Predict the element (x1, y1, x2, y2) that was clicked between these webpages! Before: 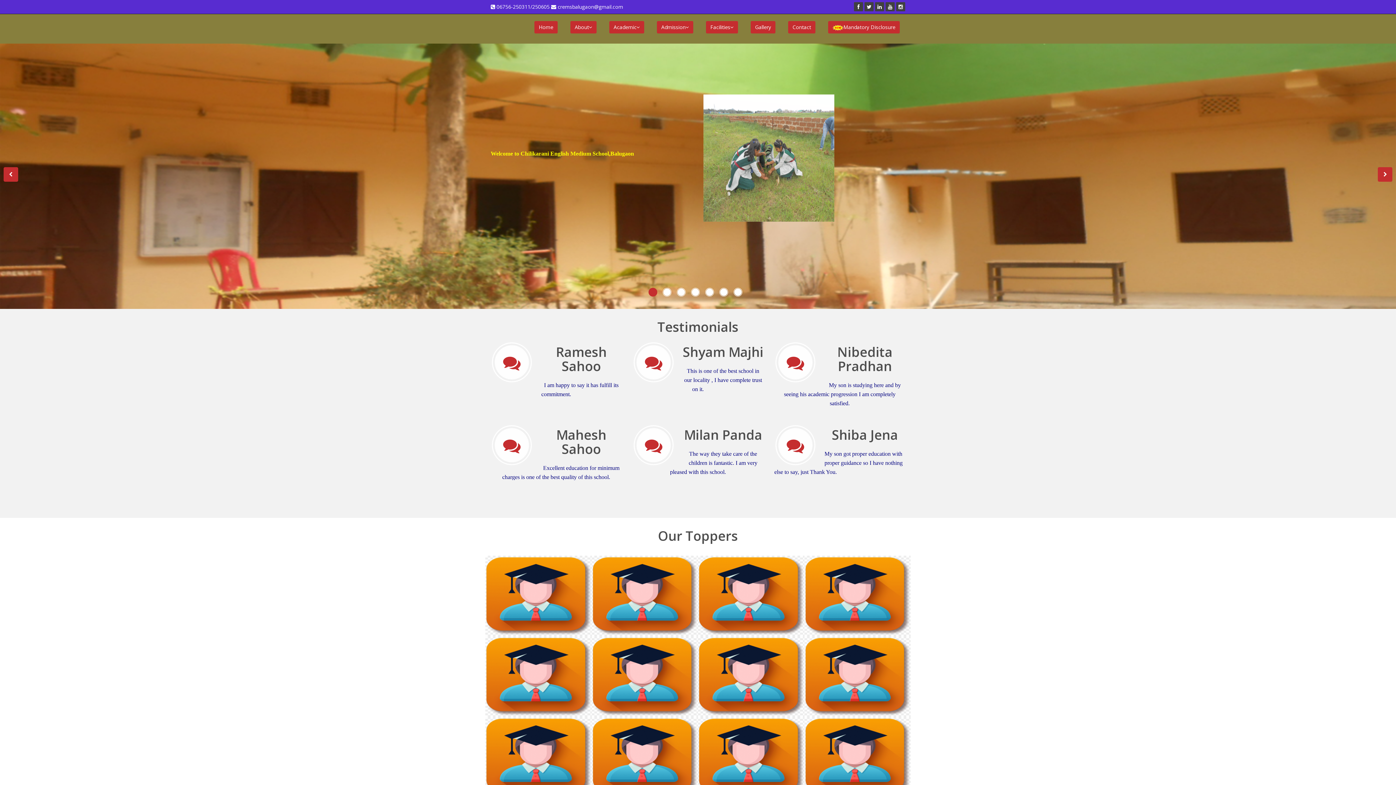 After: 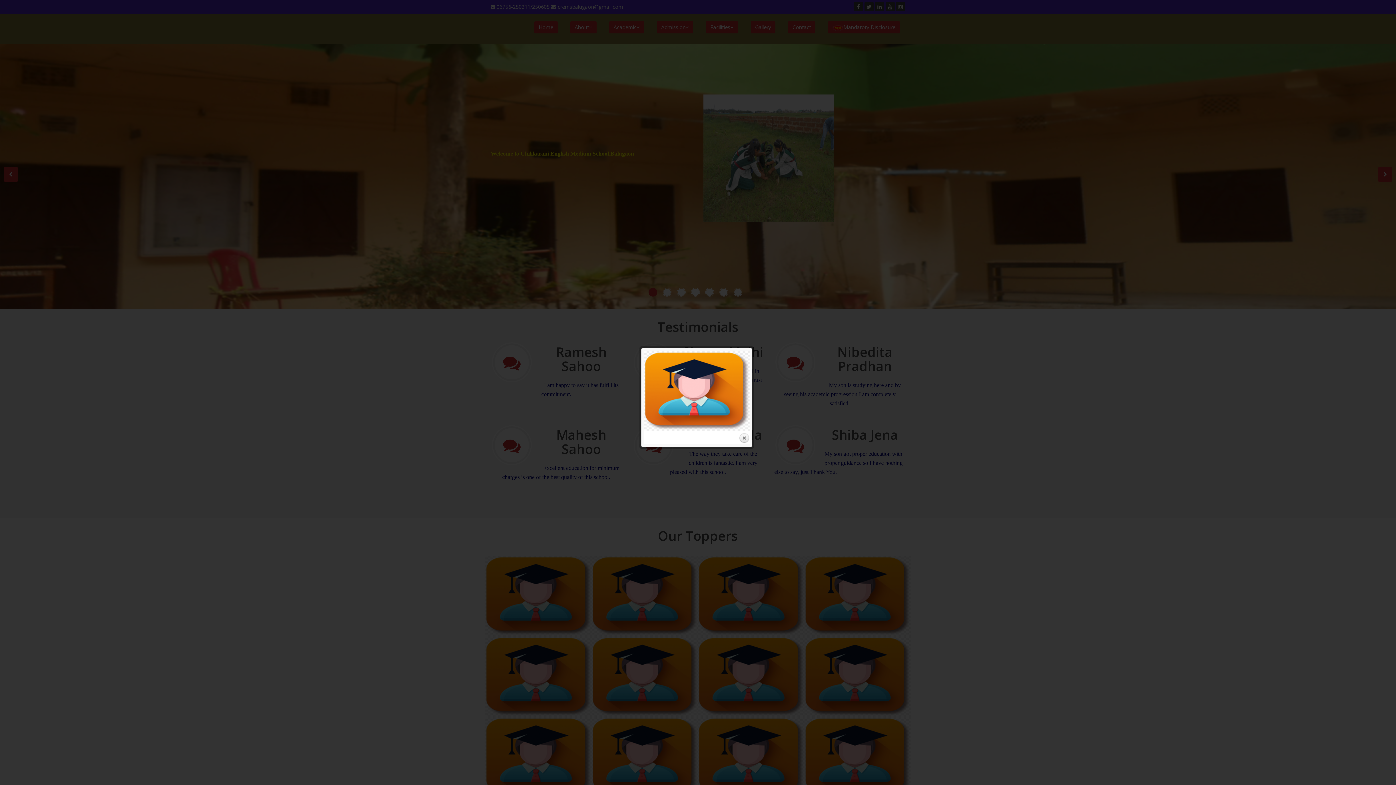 Action: bbox: (709, 679, 726, 692) label:  View